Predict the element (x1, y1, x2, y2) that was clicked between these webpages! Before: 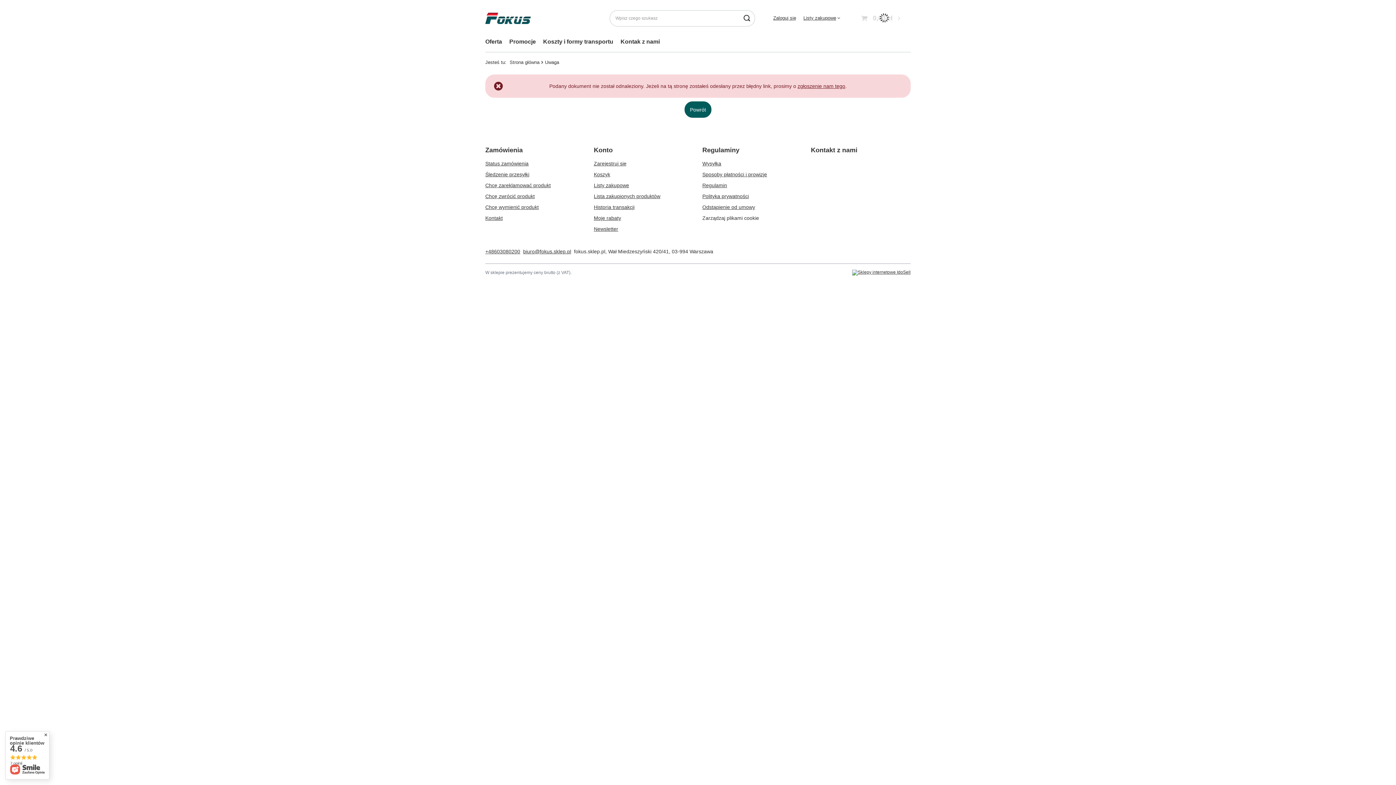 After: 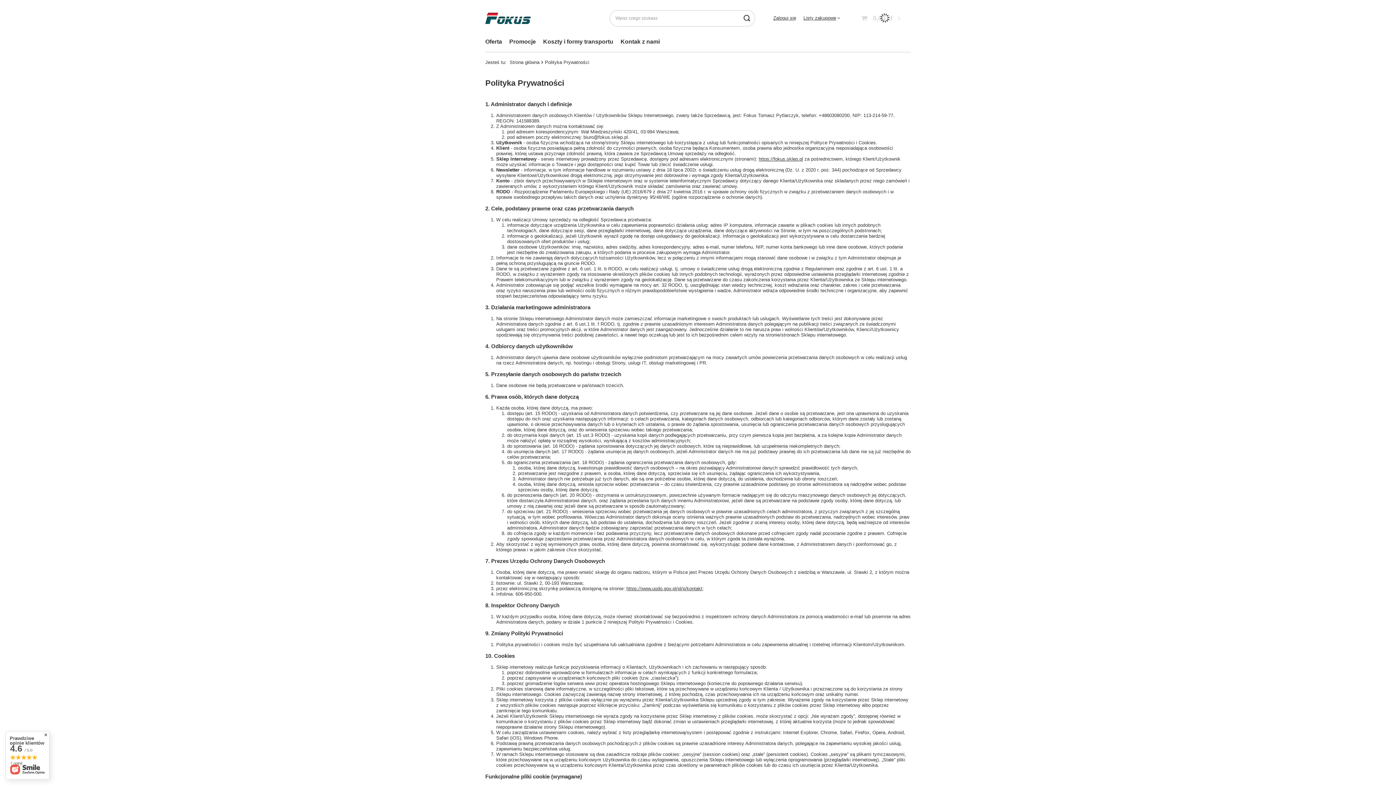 Action: label: Polityka prywatności bbox: (702, 193, 796, 199)